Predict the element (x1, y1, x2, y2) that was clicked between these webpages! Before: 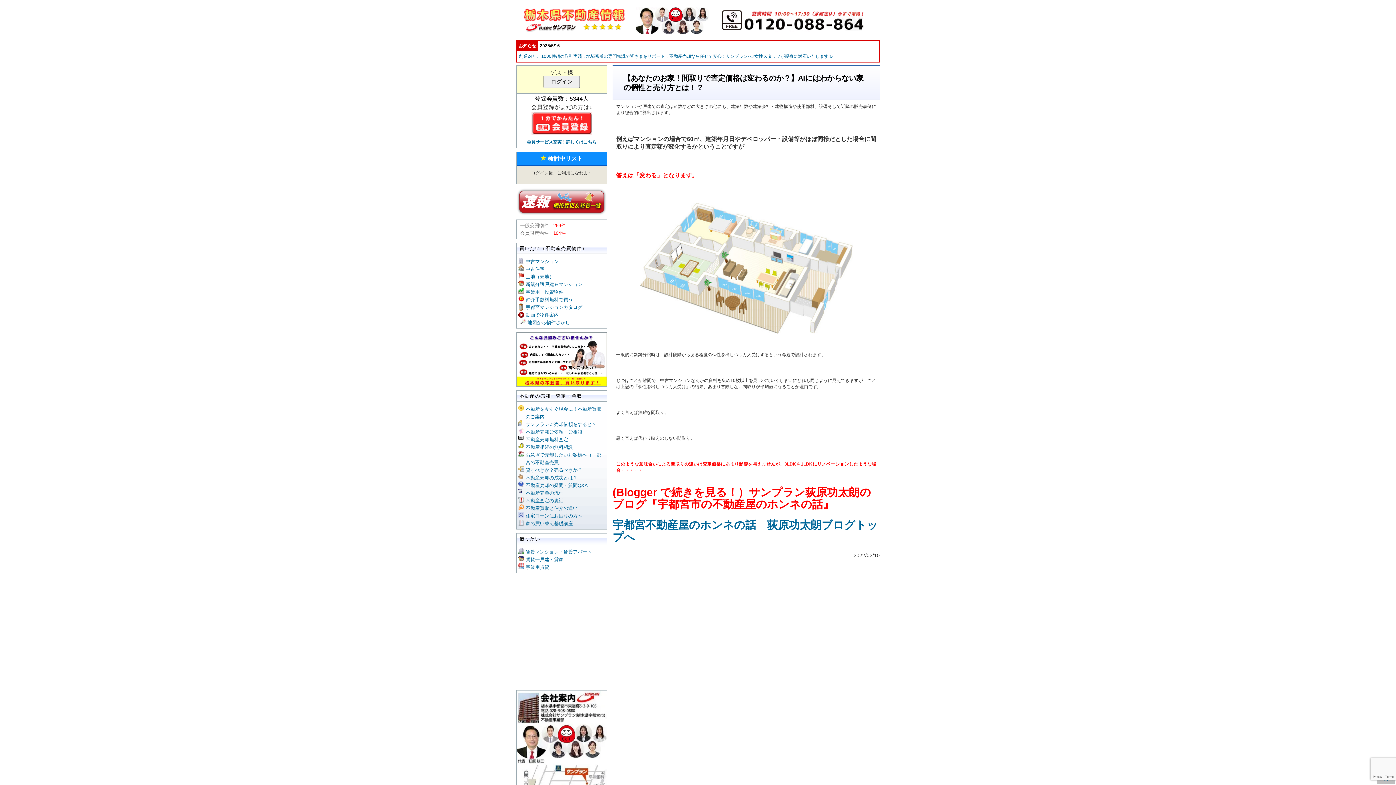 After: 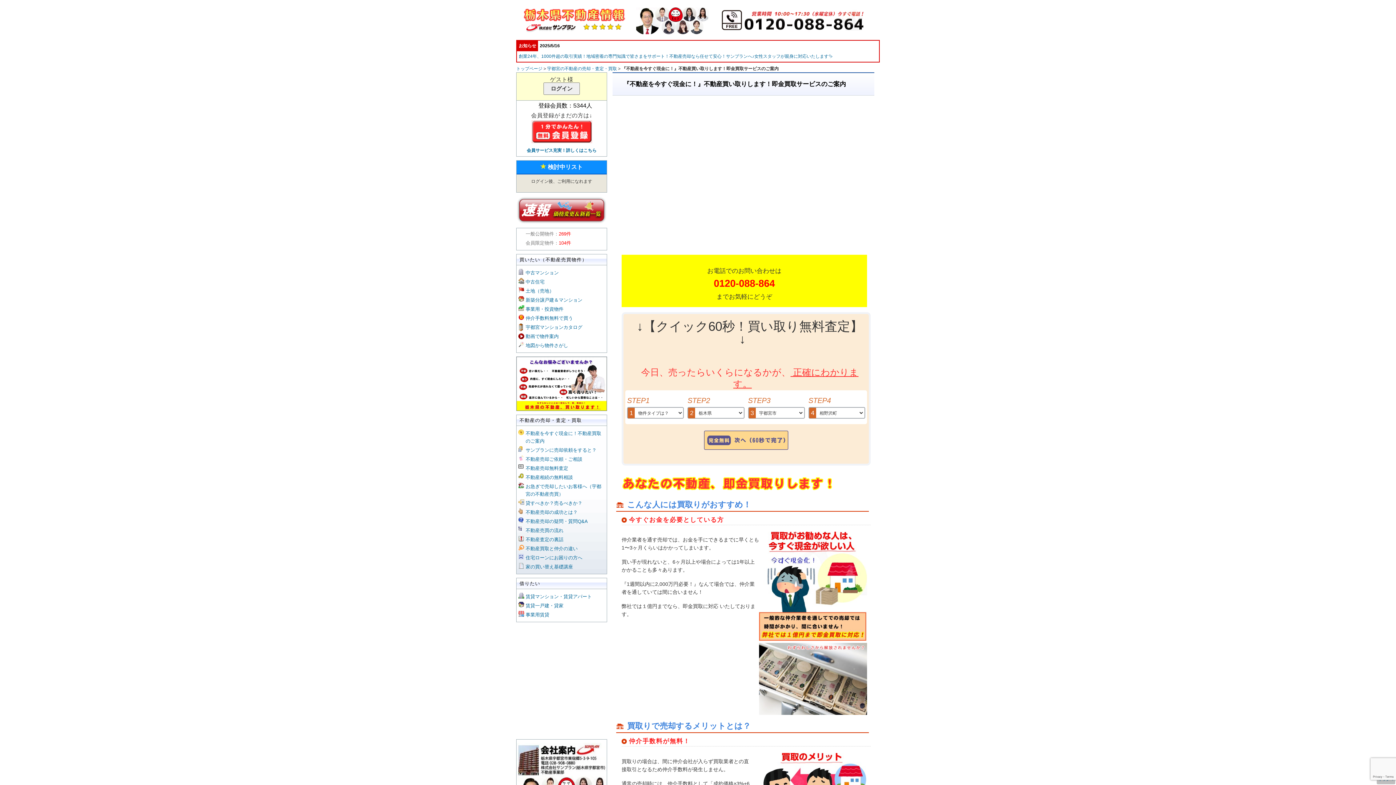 Action: bbox: (516, 356, 606, 361)